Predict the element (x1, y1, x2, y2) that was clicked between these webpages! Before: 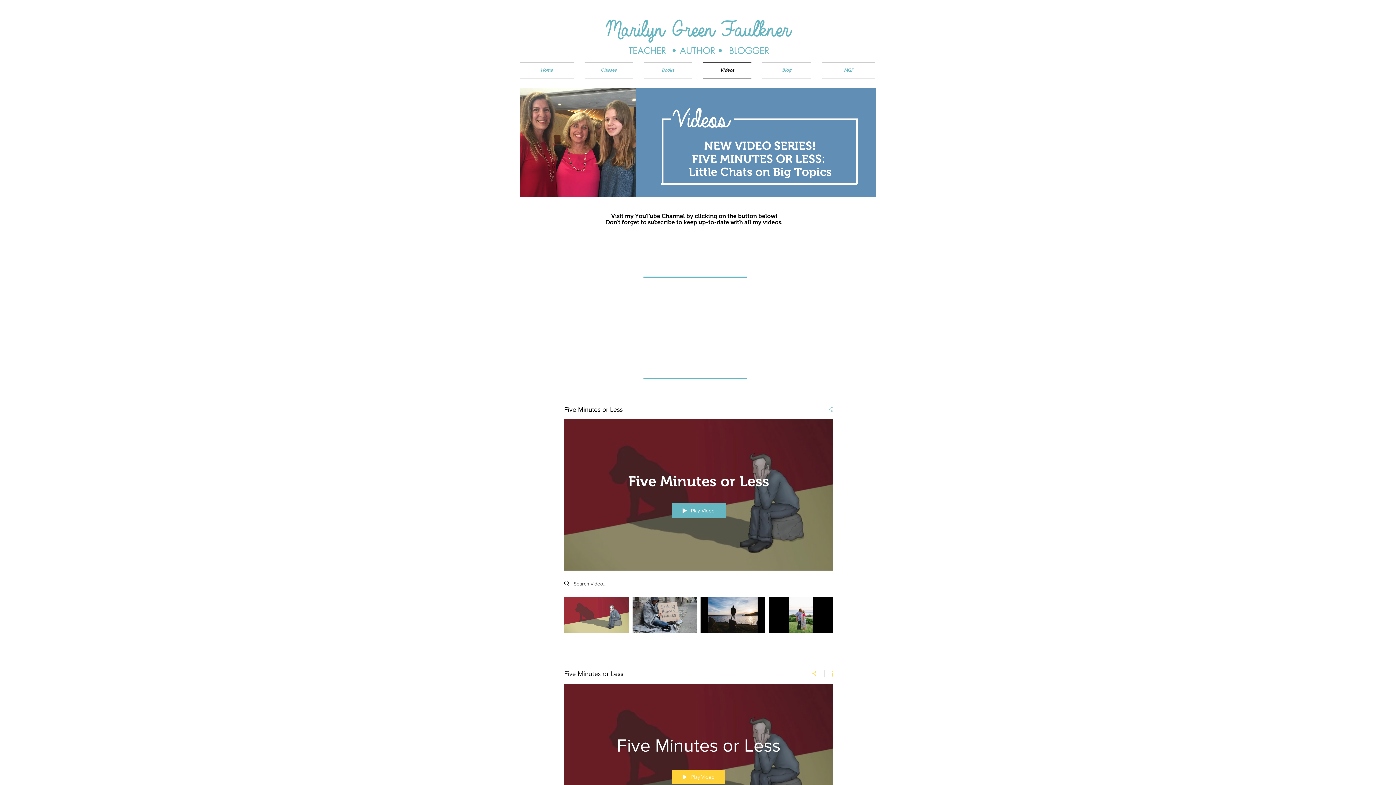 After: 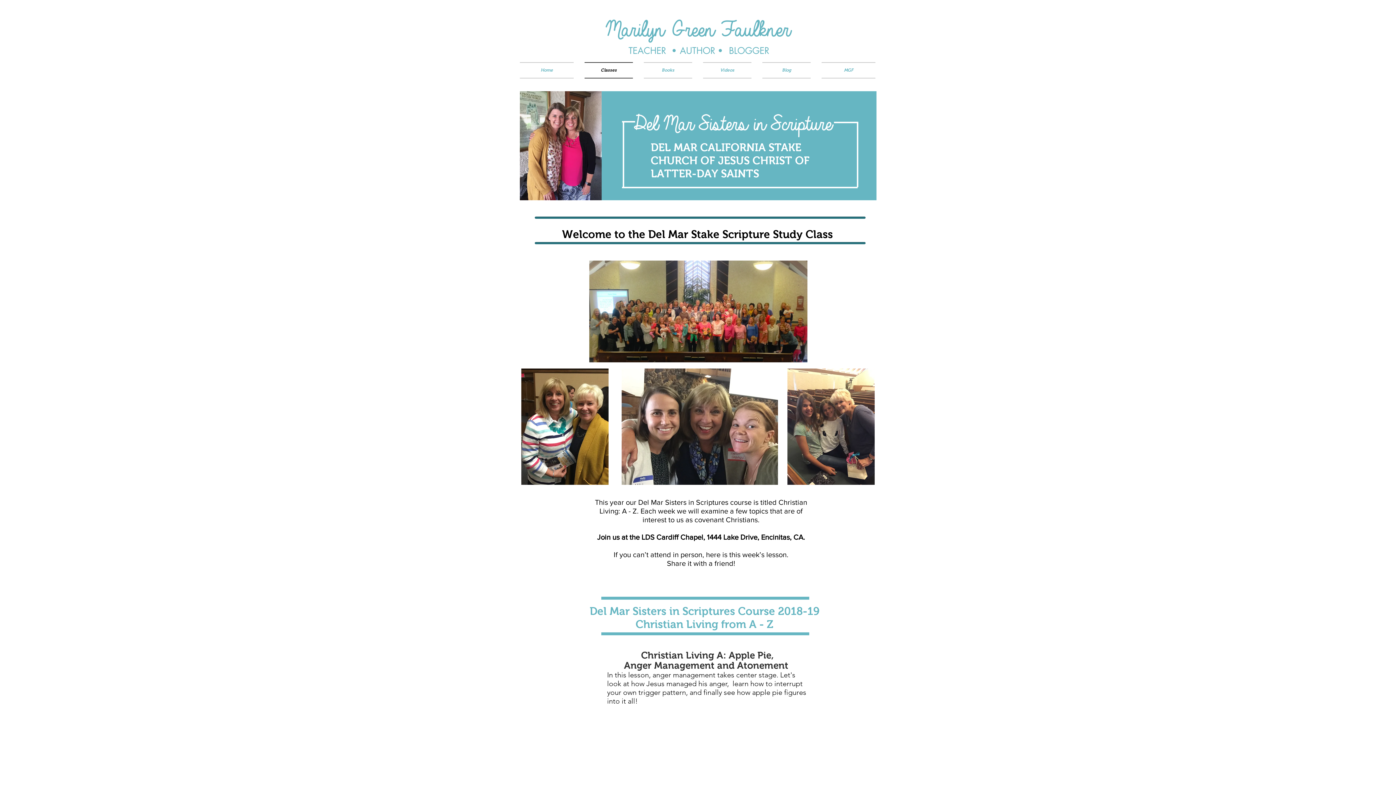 Action: label: Classes bbox: (579, 62, 638, 78)